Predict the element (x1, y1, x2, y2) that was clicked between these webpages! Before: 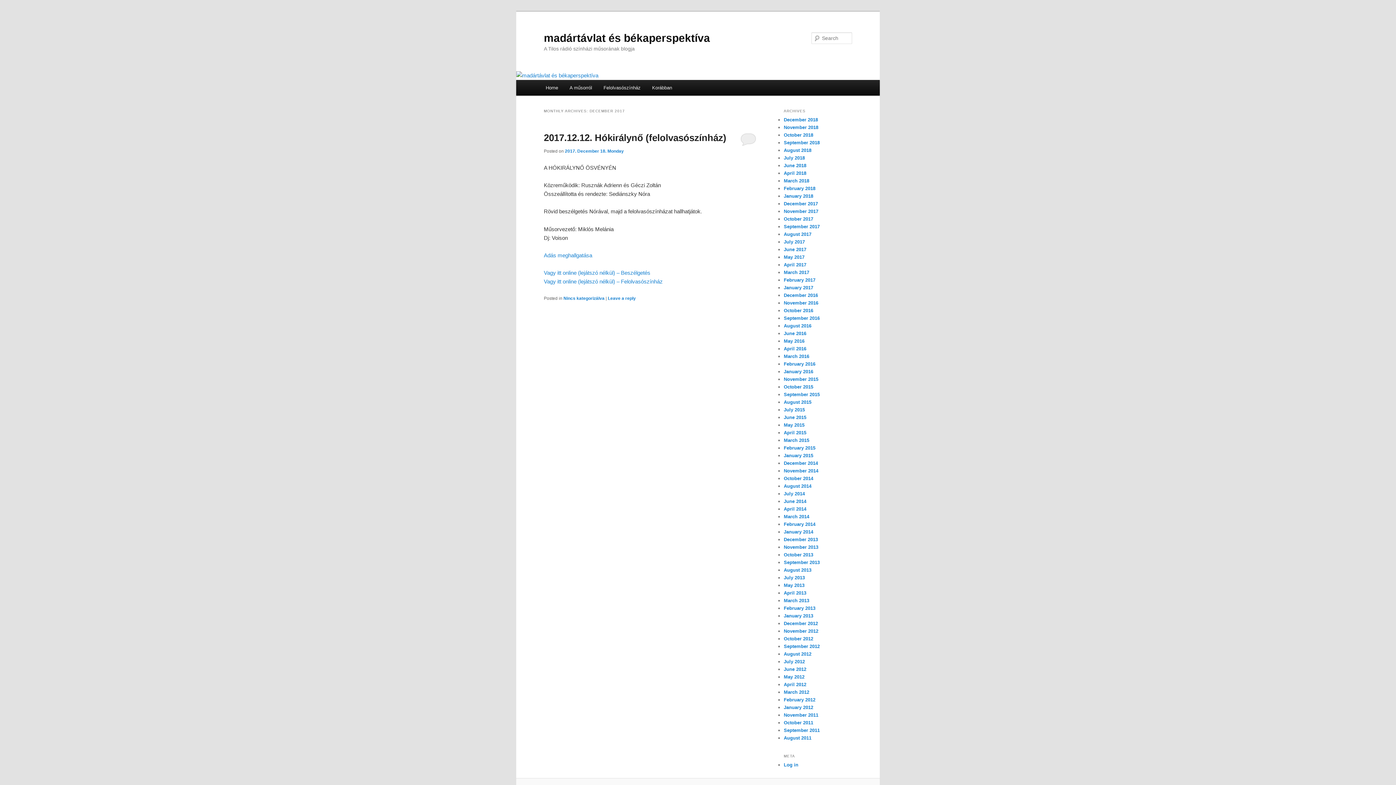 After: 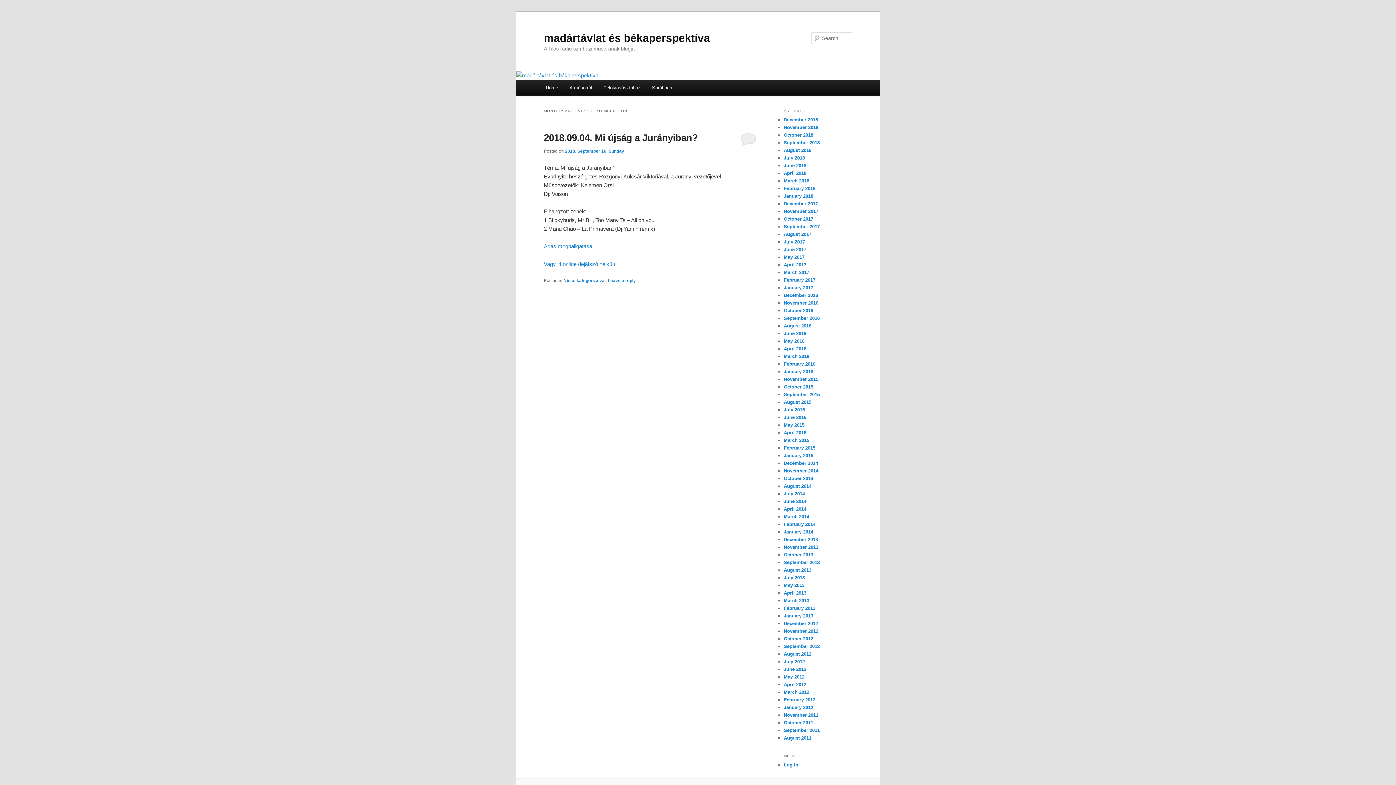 Action: label: September 2018 bbox: (784, 140, 820, 145)